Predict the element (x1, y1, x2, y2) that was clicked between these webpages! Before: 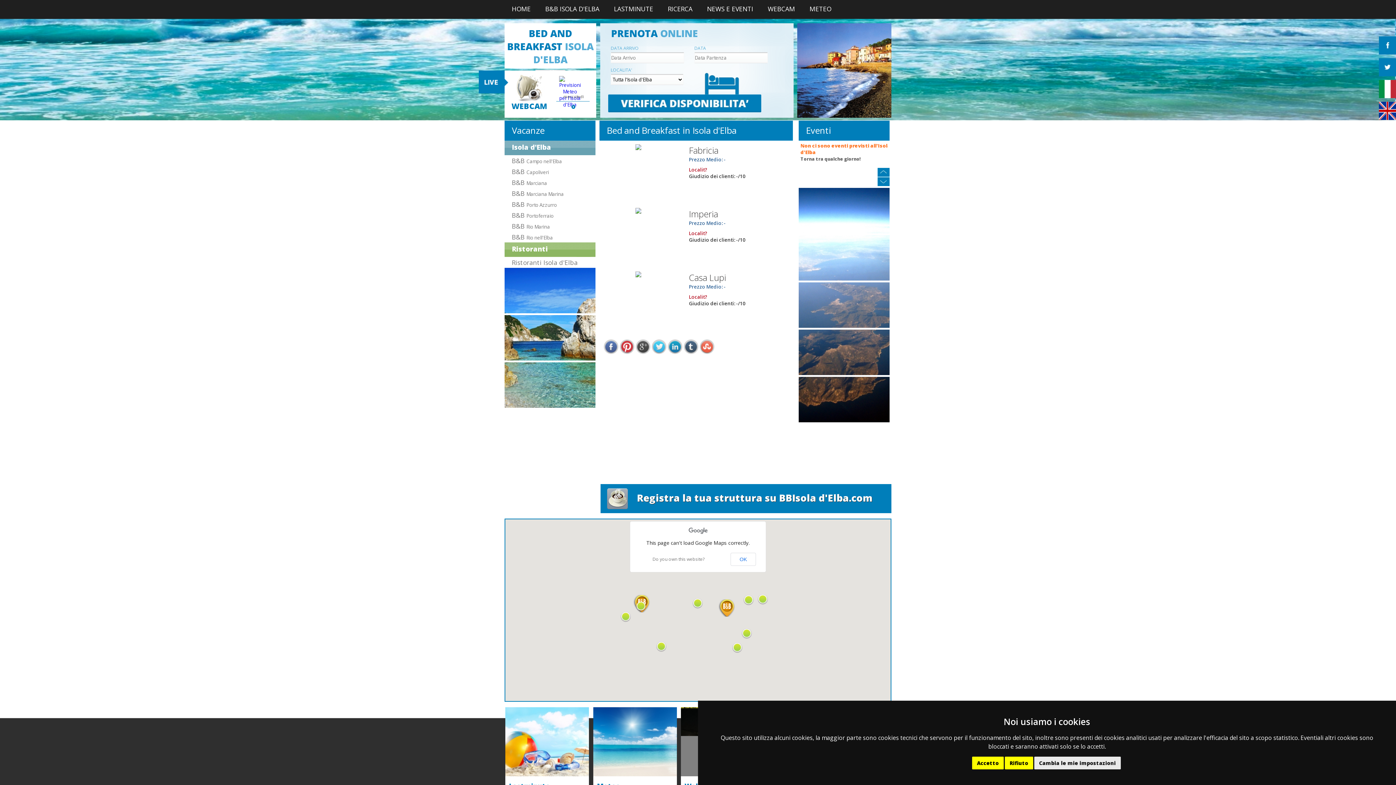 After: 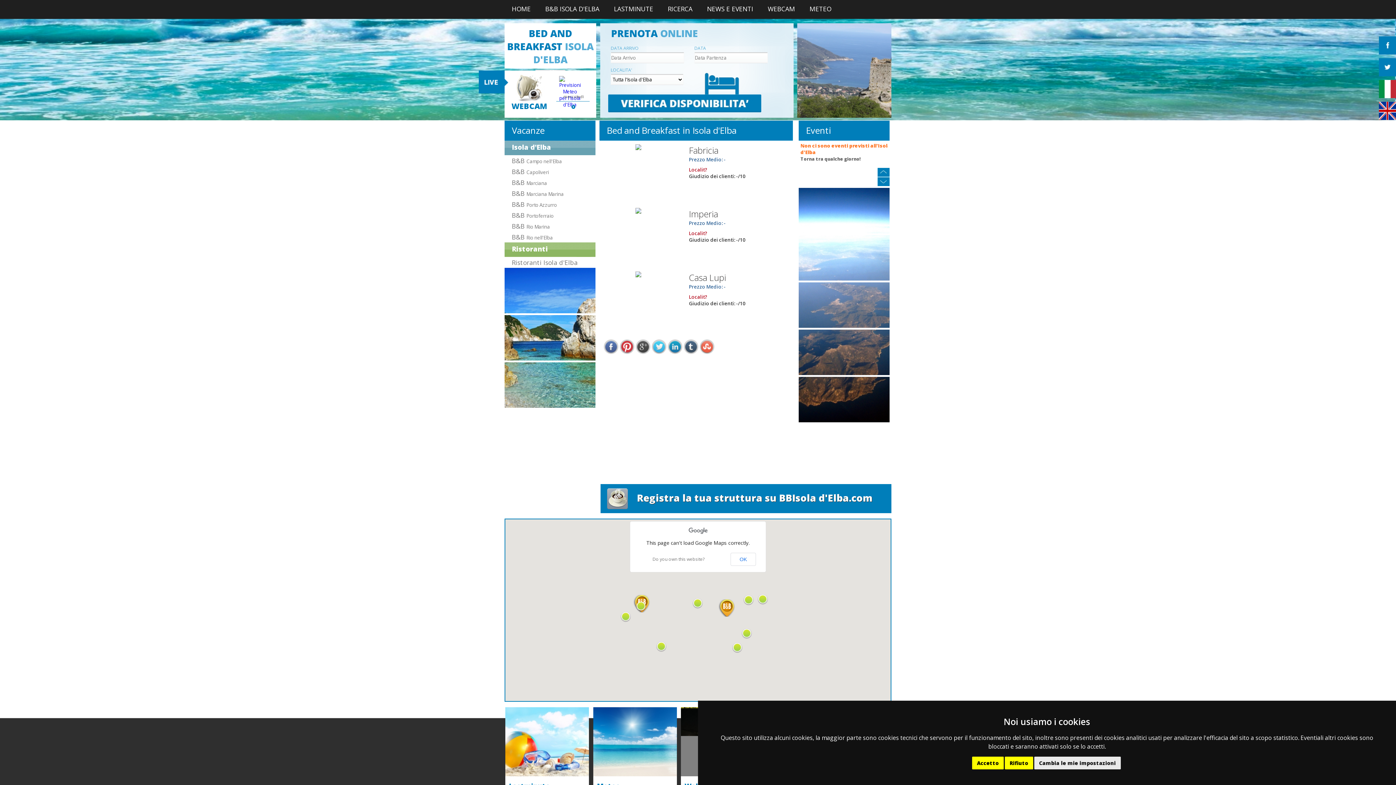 Action: bbox: (504, 308, 595, 314)